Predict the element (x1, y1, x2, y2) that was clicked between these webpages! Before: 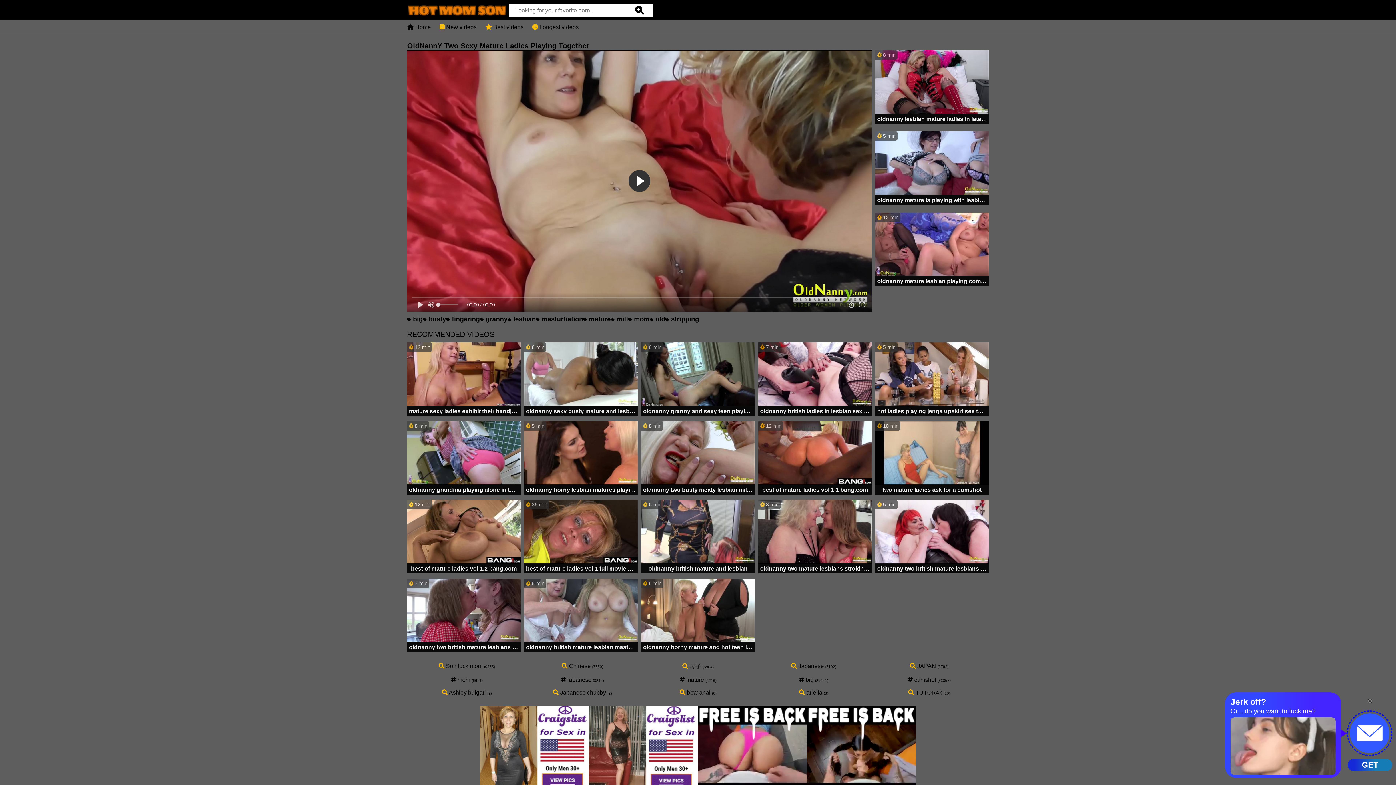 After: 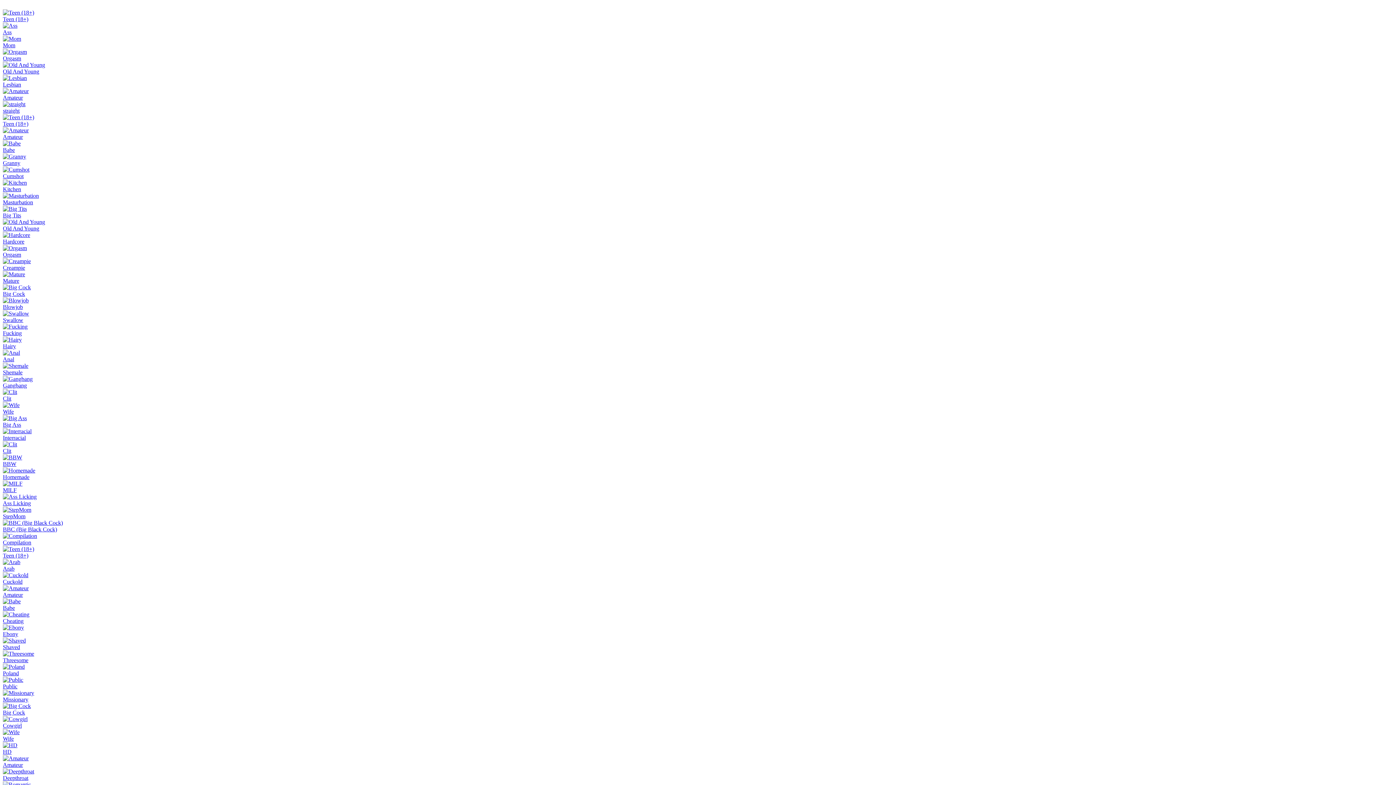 Action: bbox: (908, 689, 942, 696) label:  TUTOR4k